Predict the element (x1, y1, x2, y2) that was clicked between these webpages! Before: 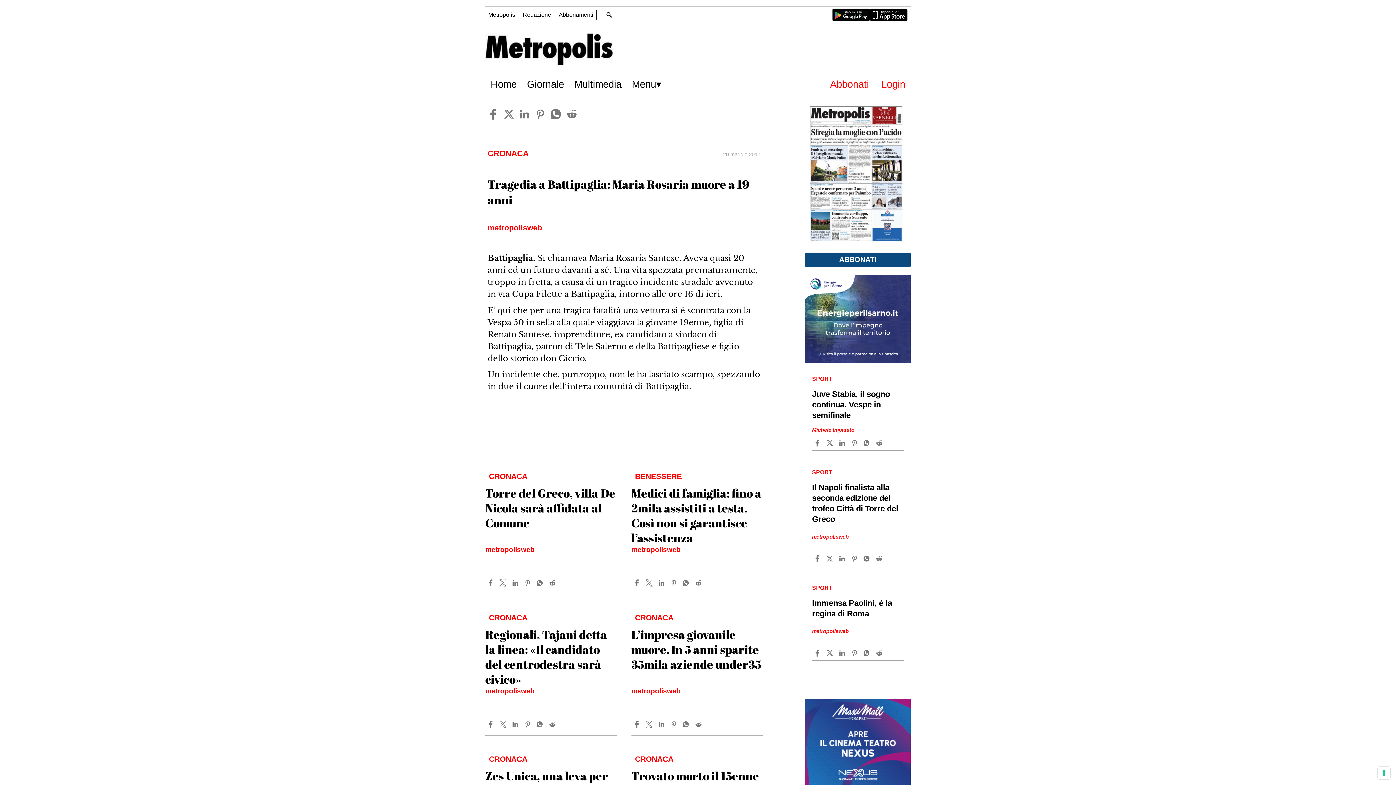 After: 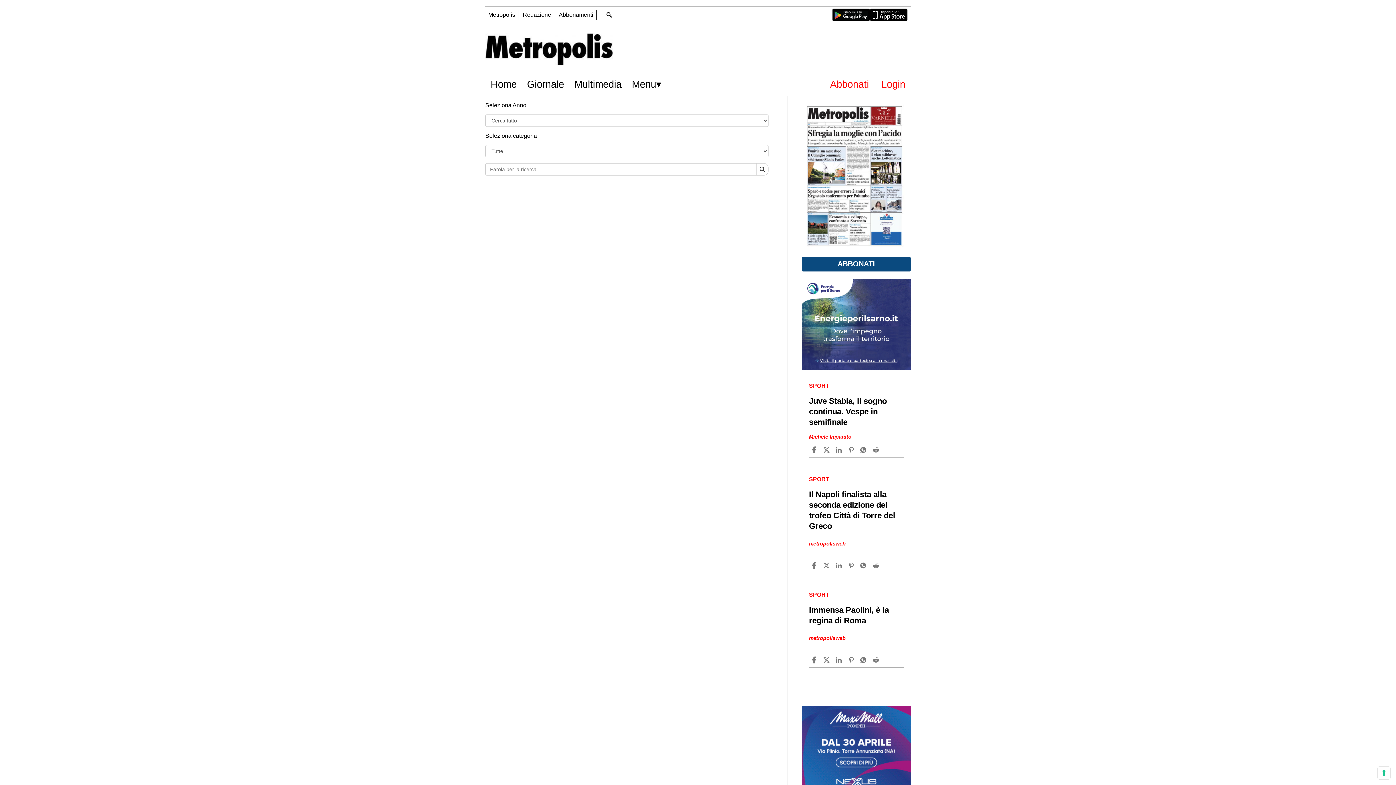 Action: label: search_button bbox: (598, 9, 620, 20)